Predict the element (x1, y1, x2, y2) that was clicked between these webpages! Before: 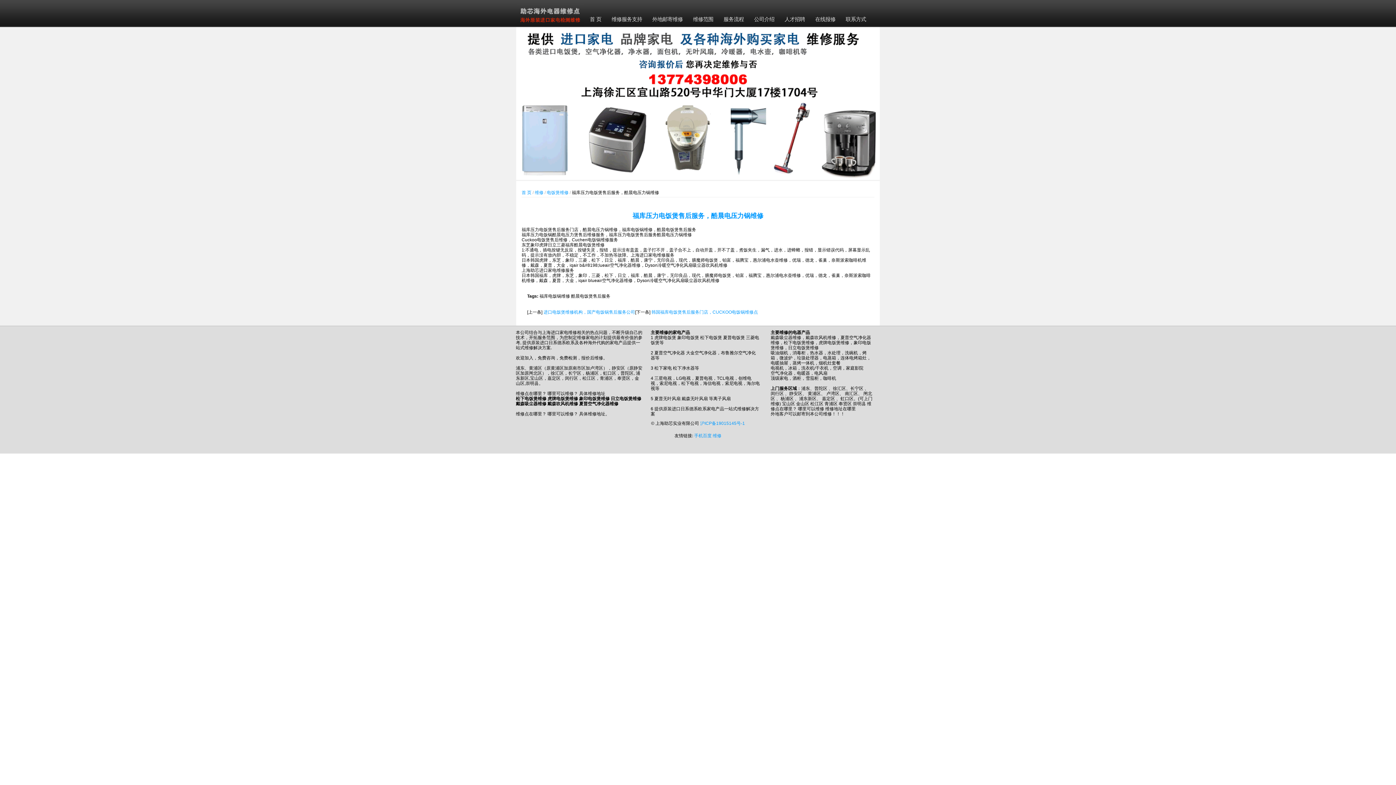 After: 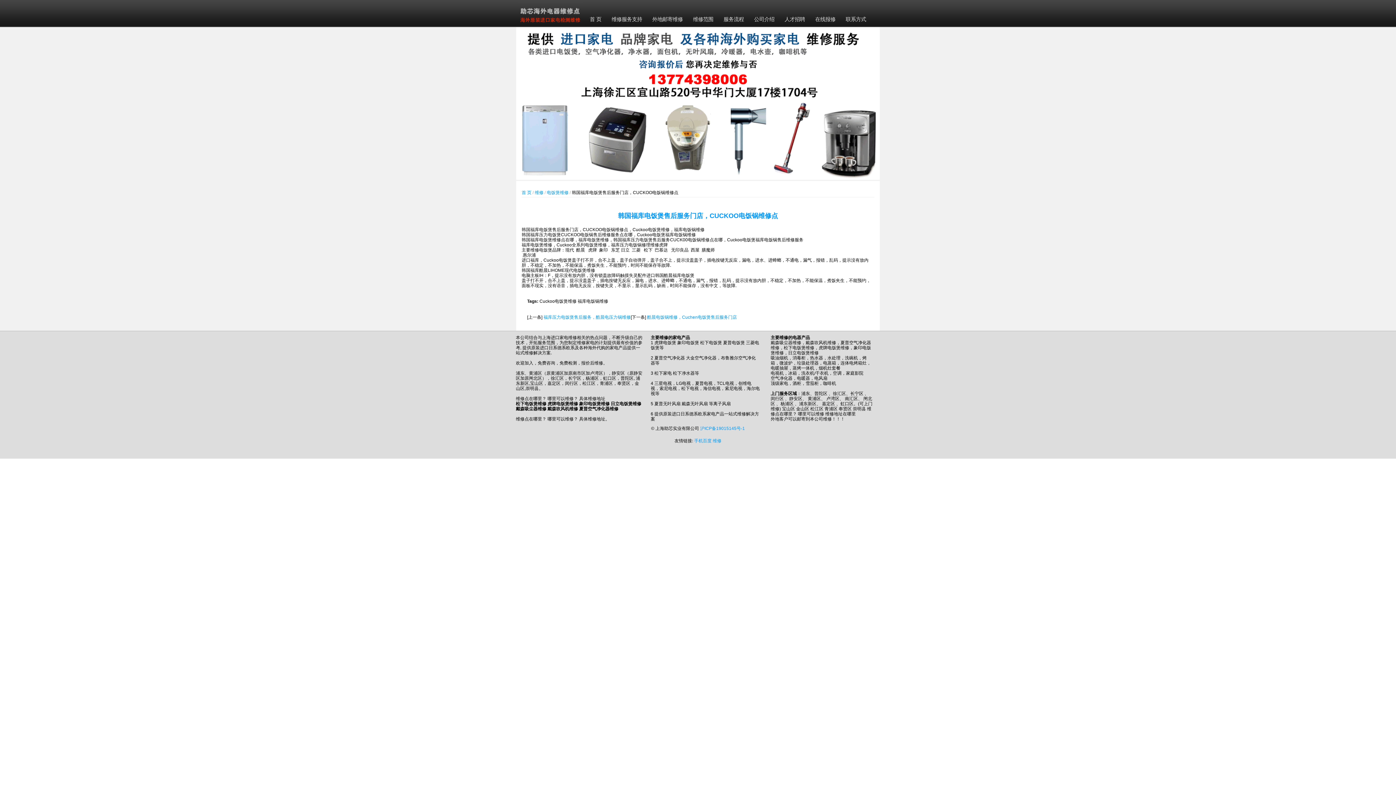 Action: bbox: (651, 309, 758, 314) label: 韩国福库电饭煲售后服务门店，CUCKOO电饭锅维修点